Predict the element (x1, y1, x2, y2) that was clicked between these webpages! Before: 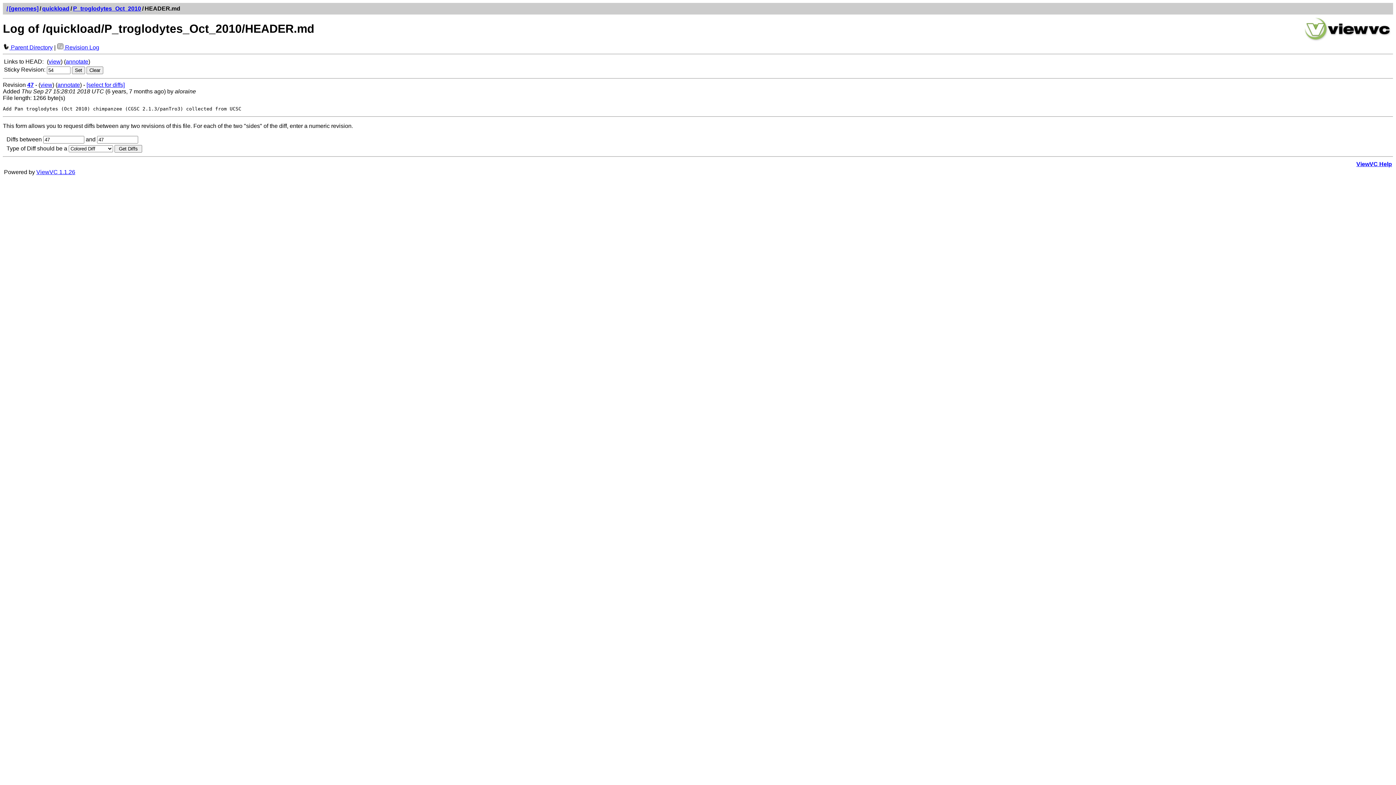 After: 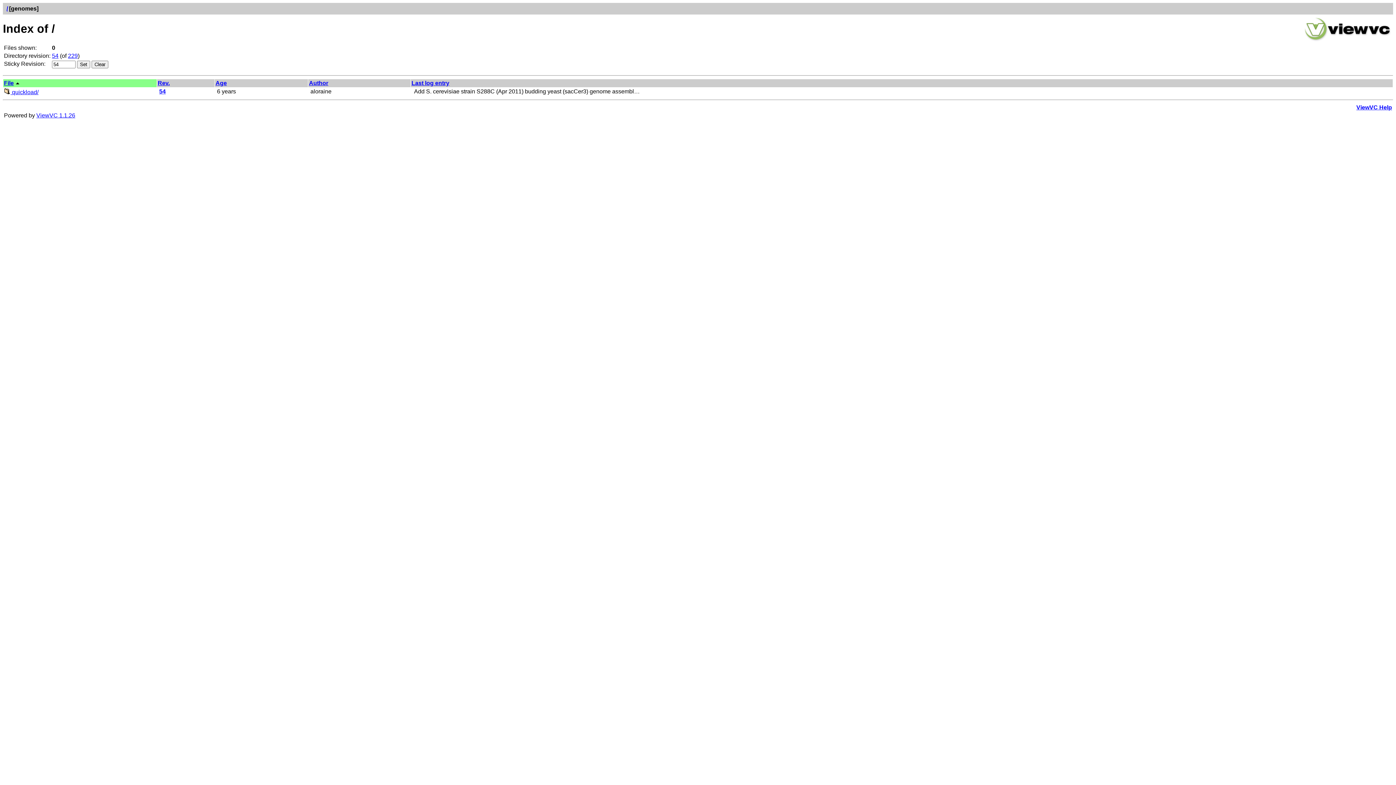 Action: bbox: (9, 5, 38, 11) label: [genomes]